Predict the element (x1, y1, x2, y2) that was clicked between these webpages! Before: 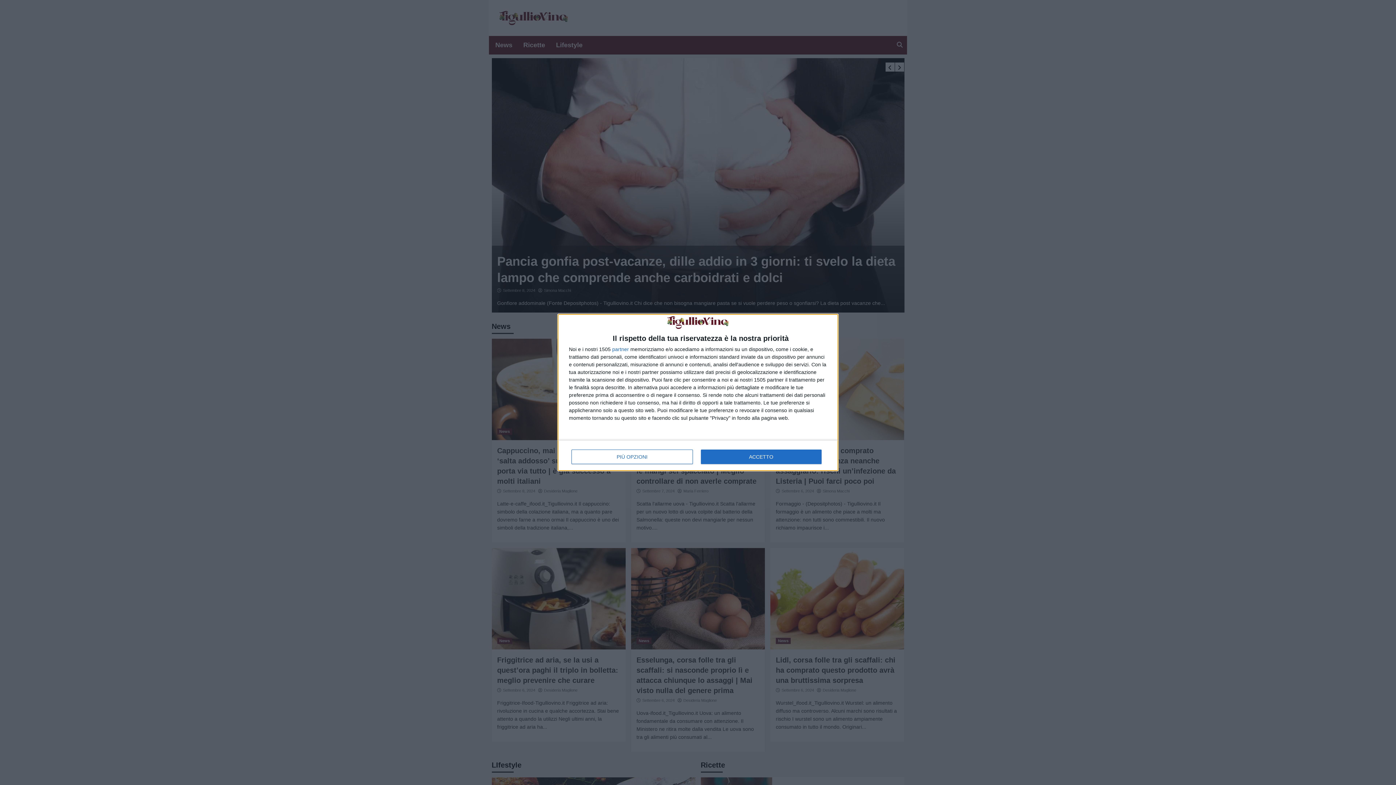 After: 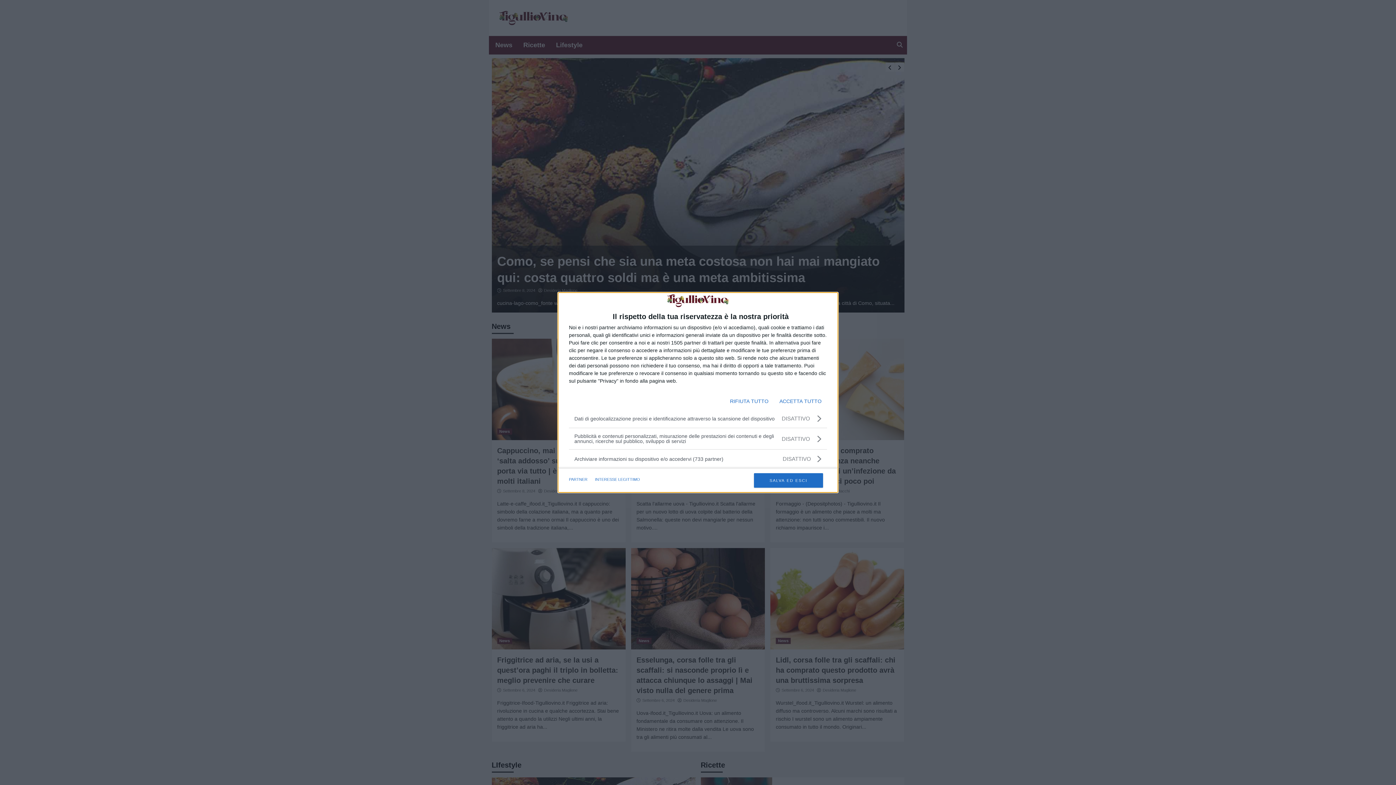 Action: bbox: (571, 449, 692, 464) label: PIÙ OPZIONI